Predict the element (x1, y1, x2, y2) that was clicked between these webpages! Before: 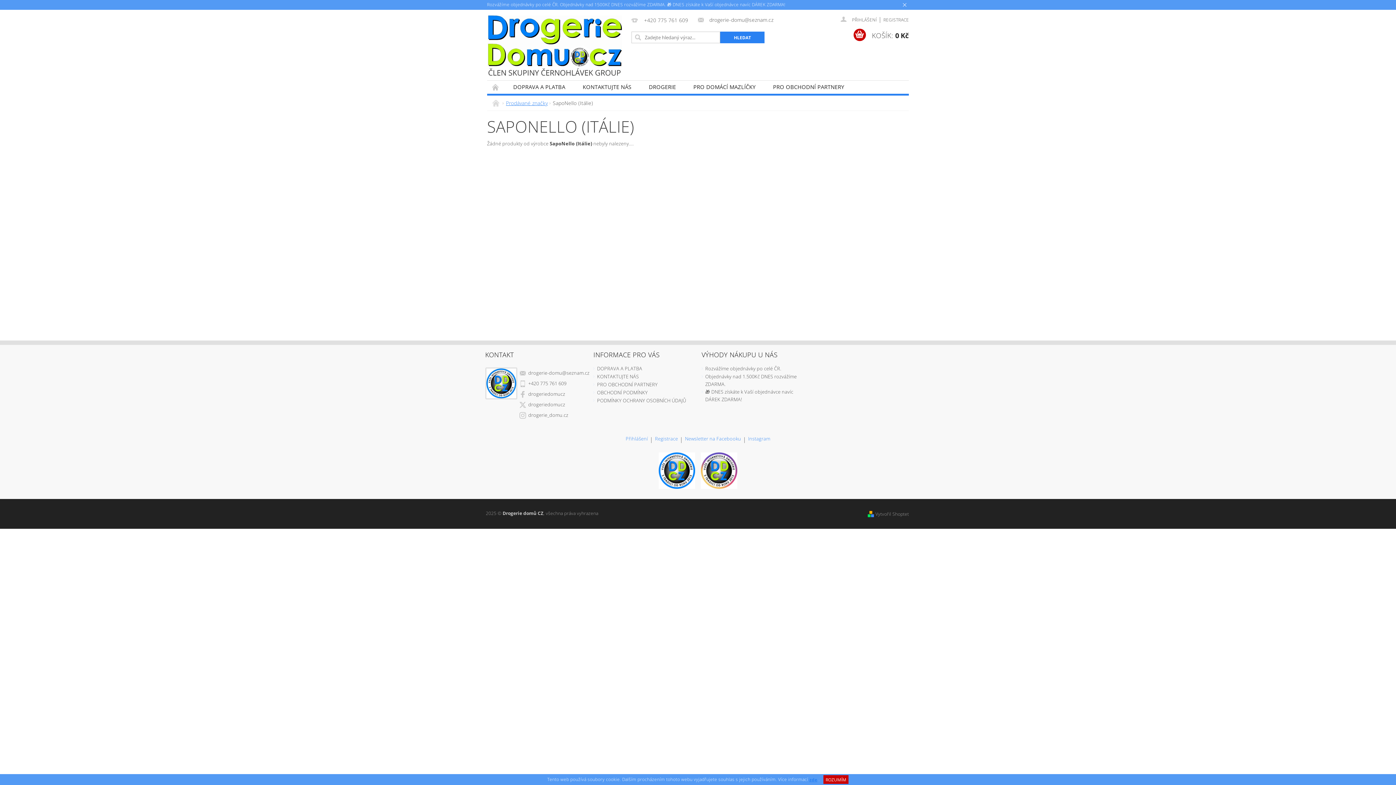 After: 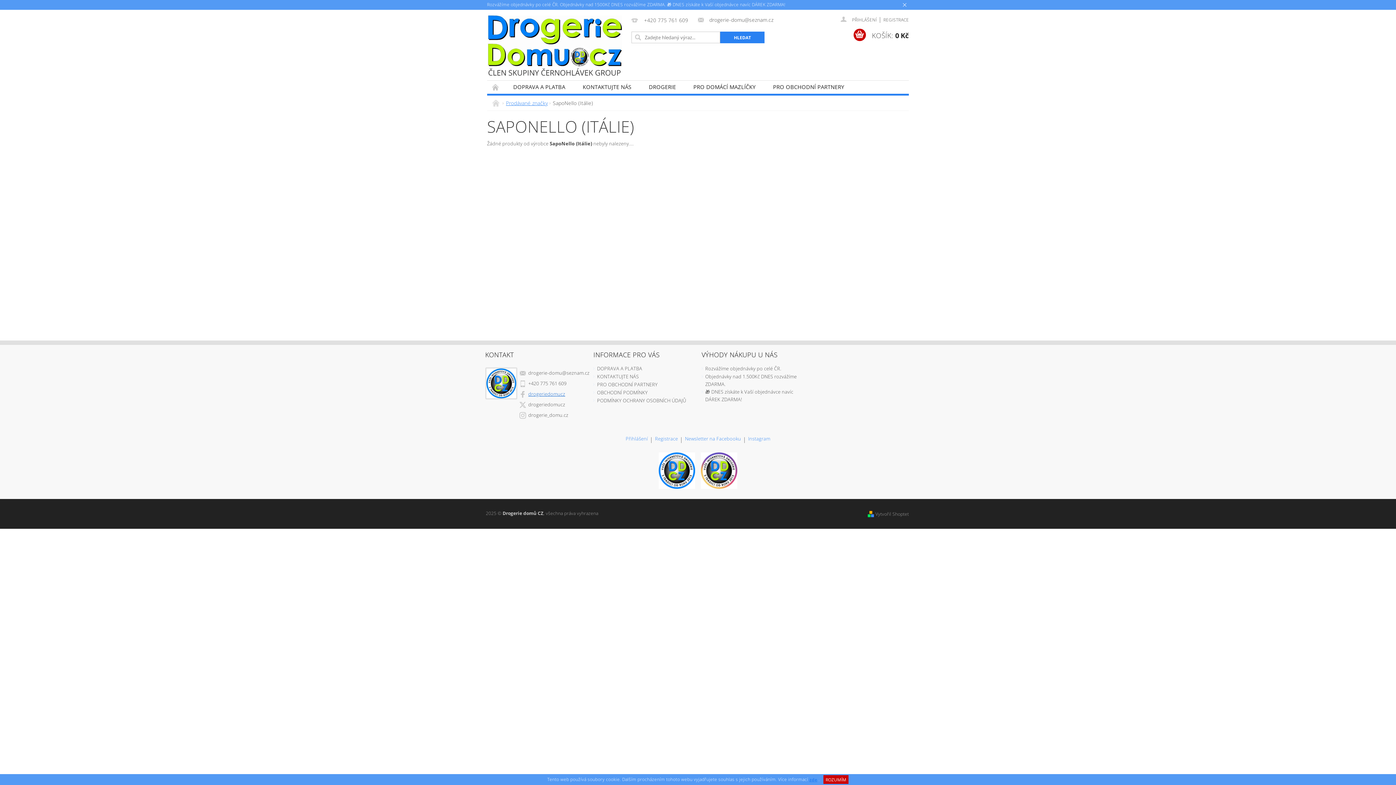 Action: label: drogeriedomucz bbox: (528, 391, 565, 397)